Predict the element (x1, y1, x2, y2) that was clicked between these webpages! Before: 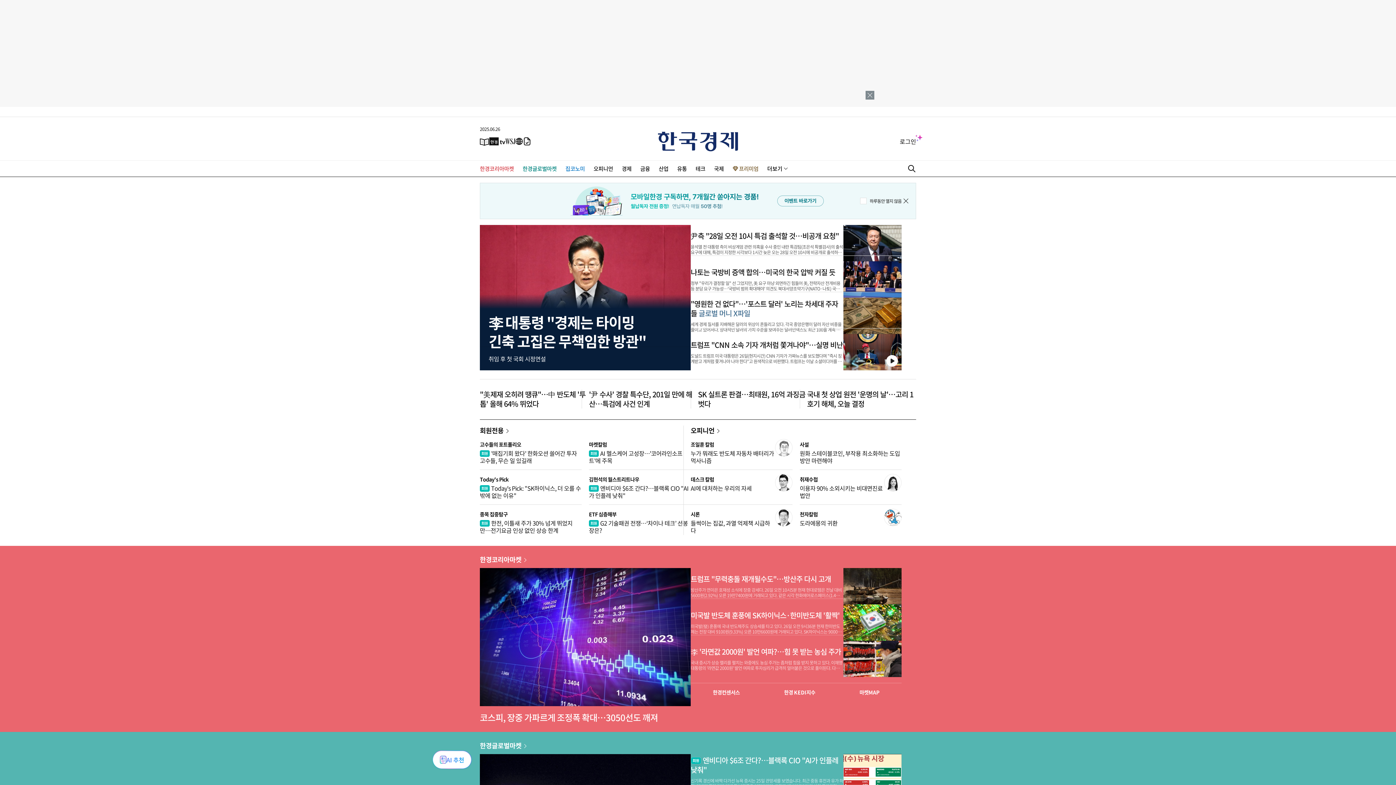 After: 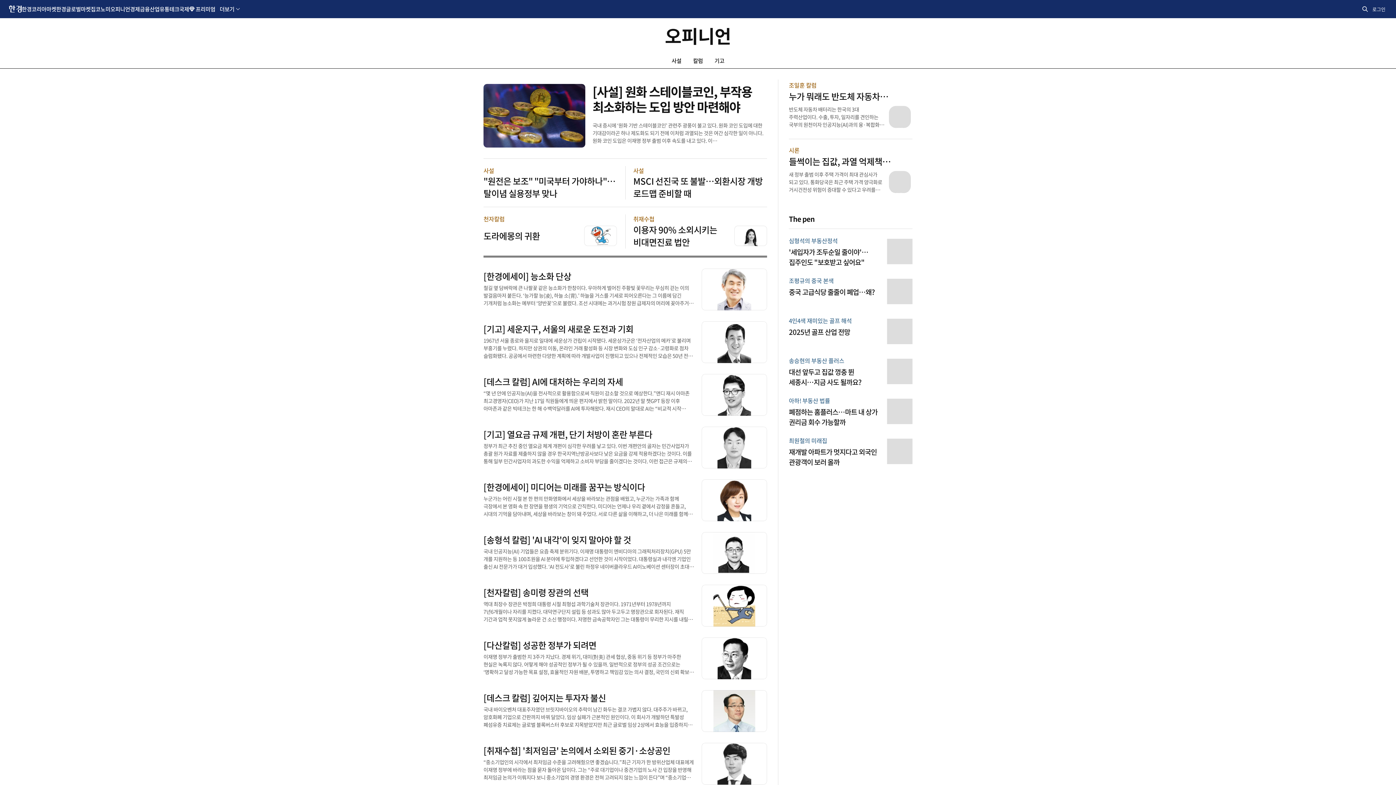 Action: label: 오피니언 bbox: (593, 164, 613, 172)